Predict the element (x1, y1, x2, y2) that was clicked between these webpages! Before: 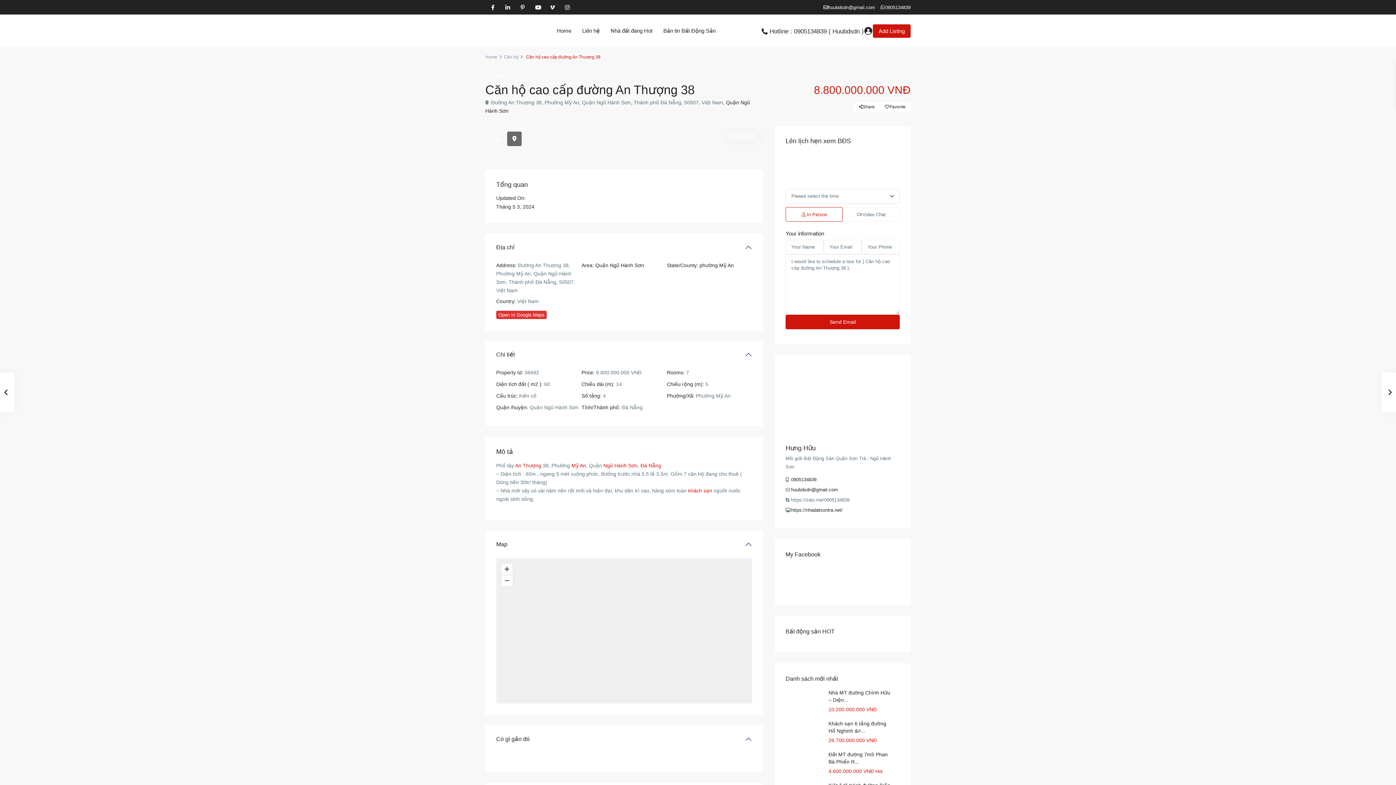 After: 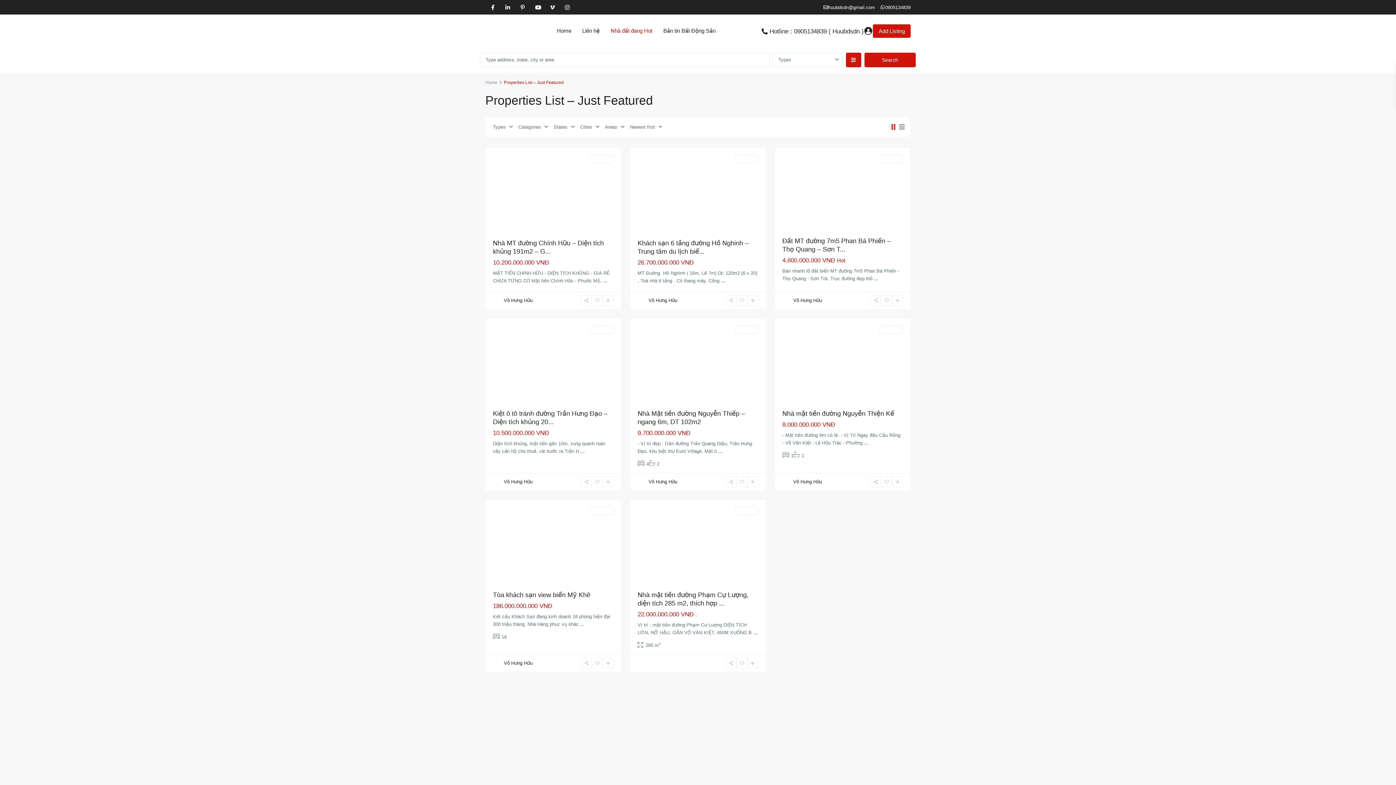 Action: bbox: (605, 14, 658, 47) label: Nhà đất đang Hot